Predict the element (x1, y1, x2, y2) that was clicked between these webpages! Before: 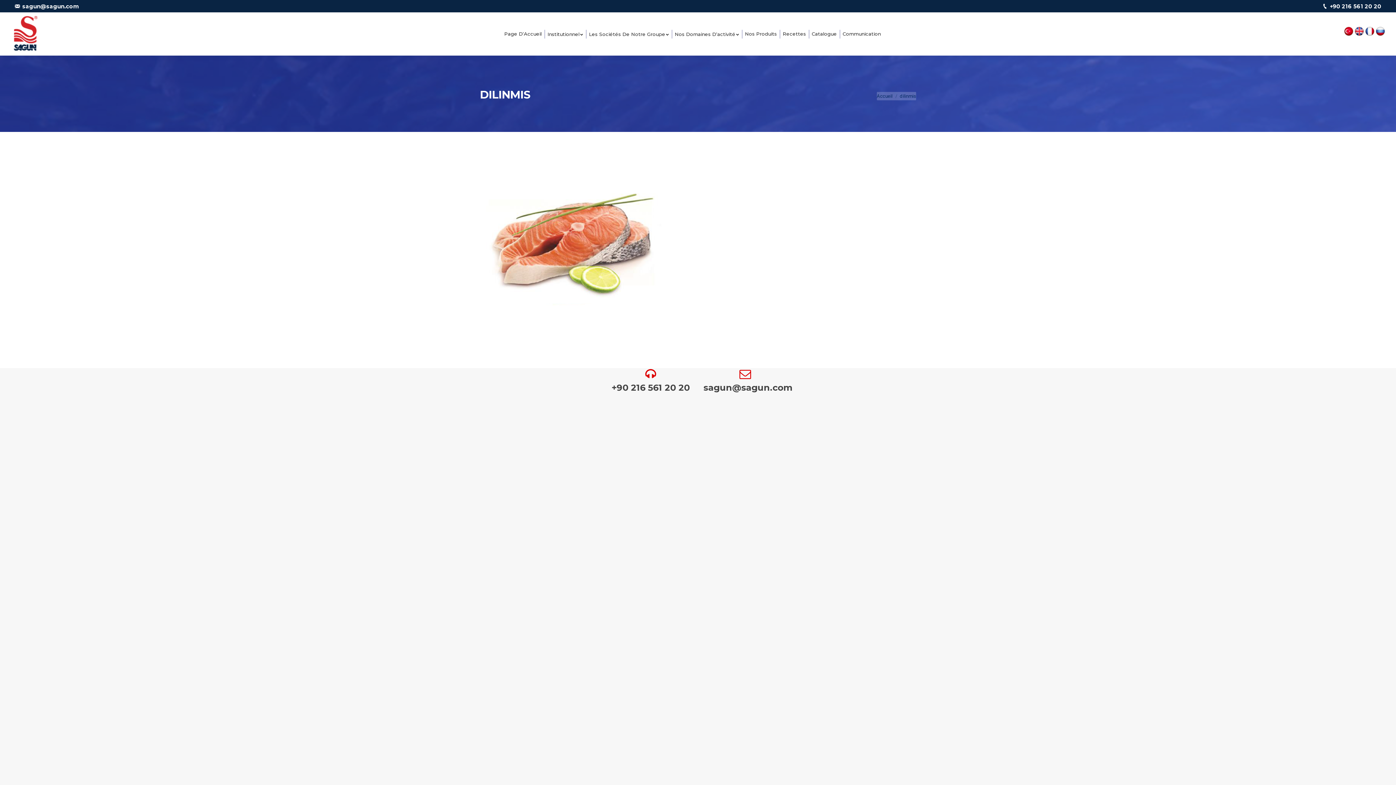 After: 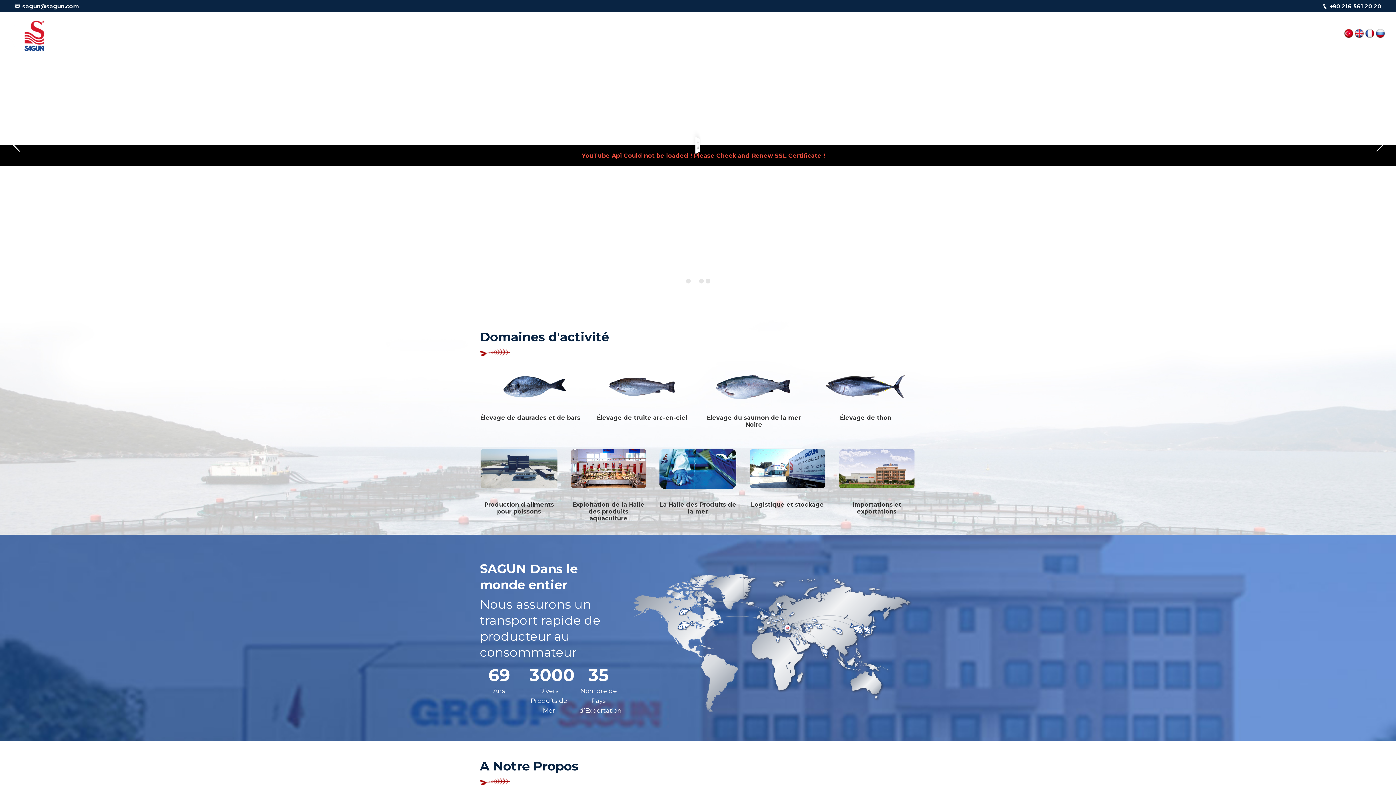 Action: bbox: (1365, 35, 1374, 40)